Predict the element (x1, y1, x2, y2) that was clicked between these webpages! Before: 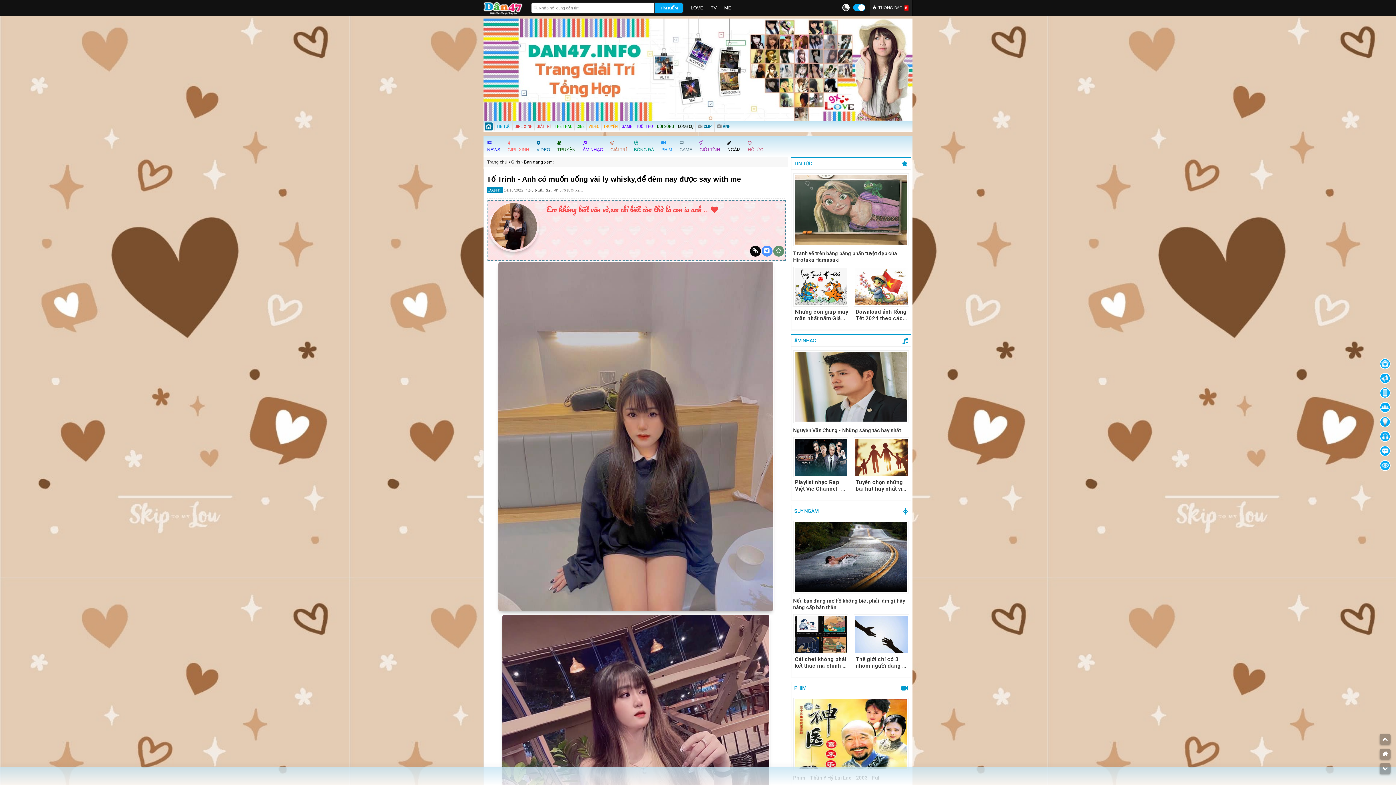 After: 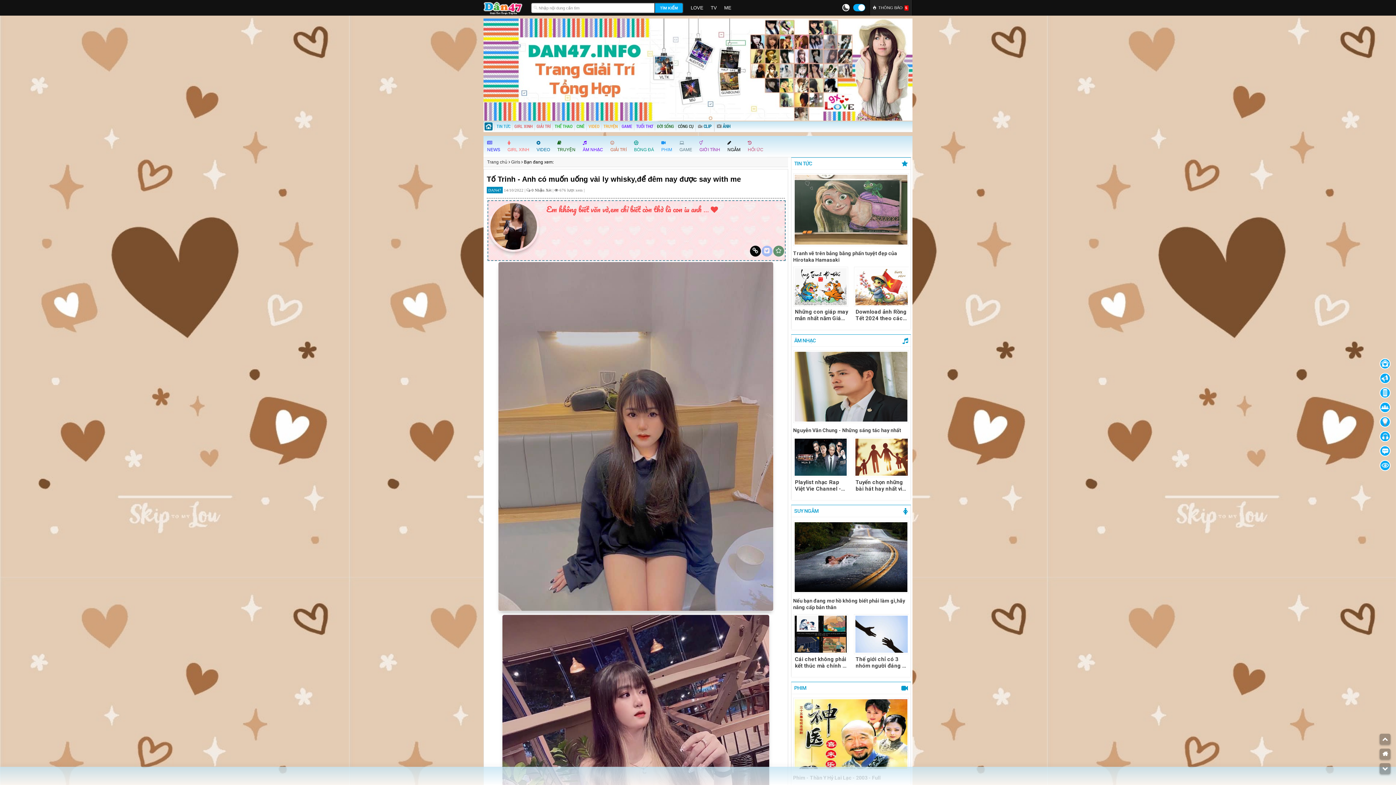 Action: bbox: (761, 245, 772, 256)